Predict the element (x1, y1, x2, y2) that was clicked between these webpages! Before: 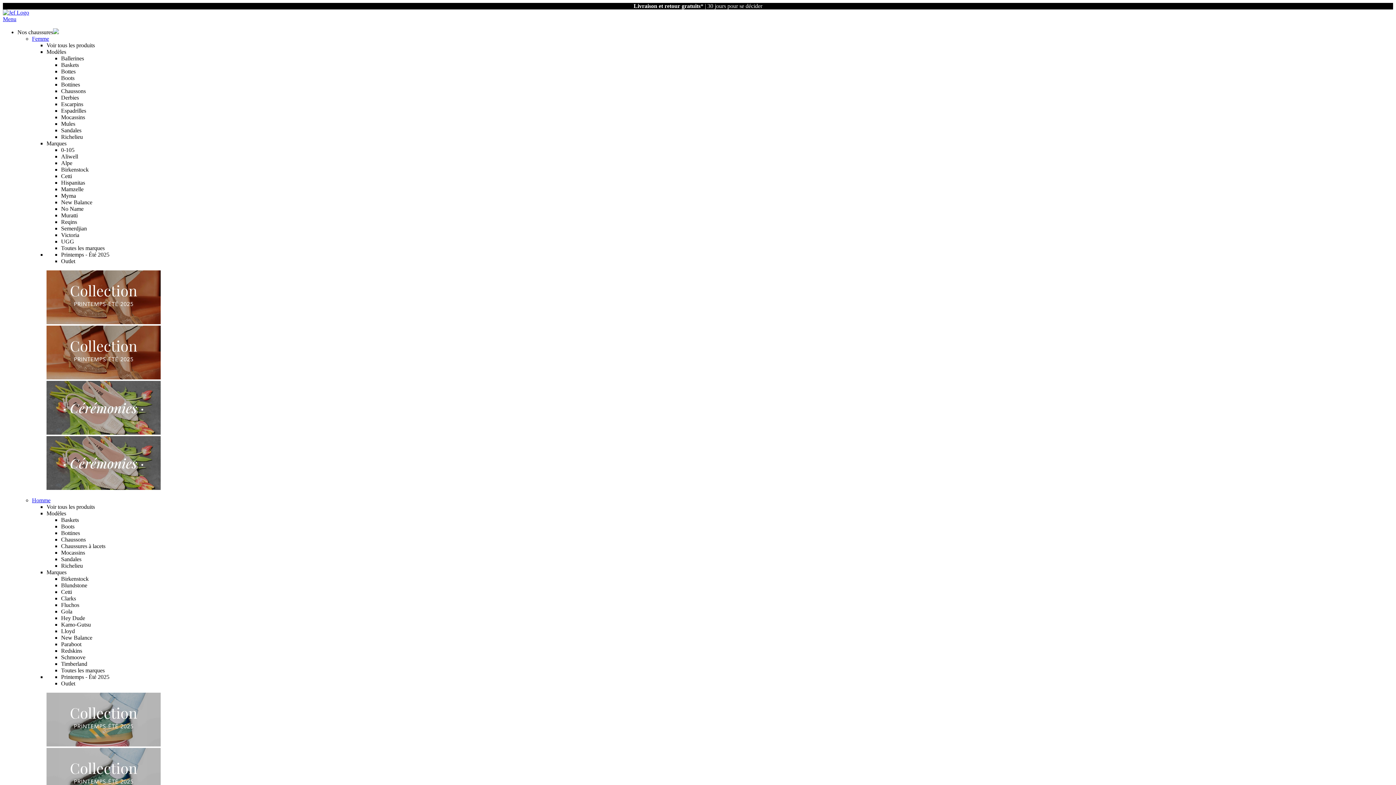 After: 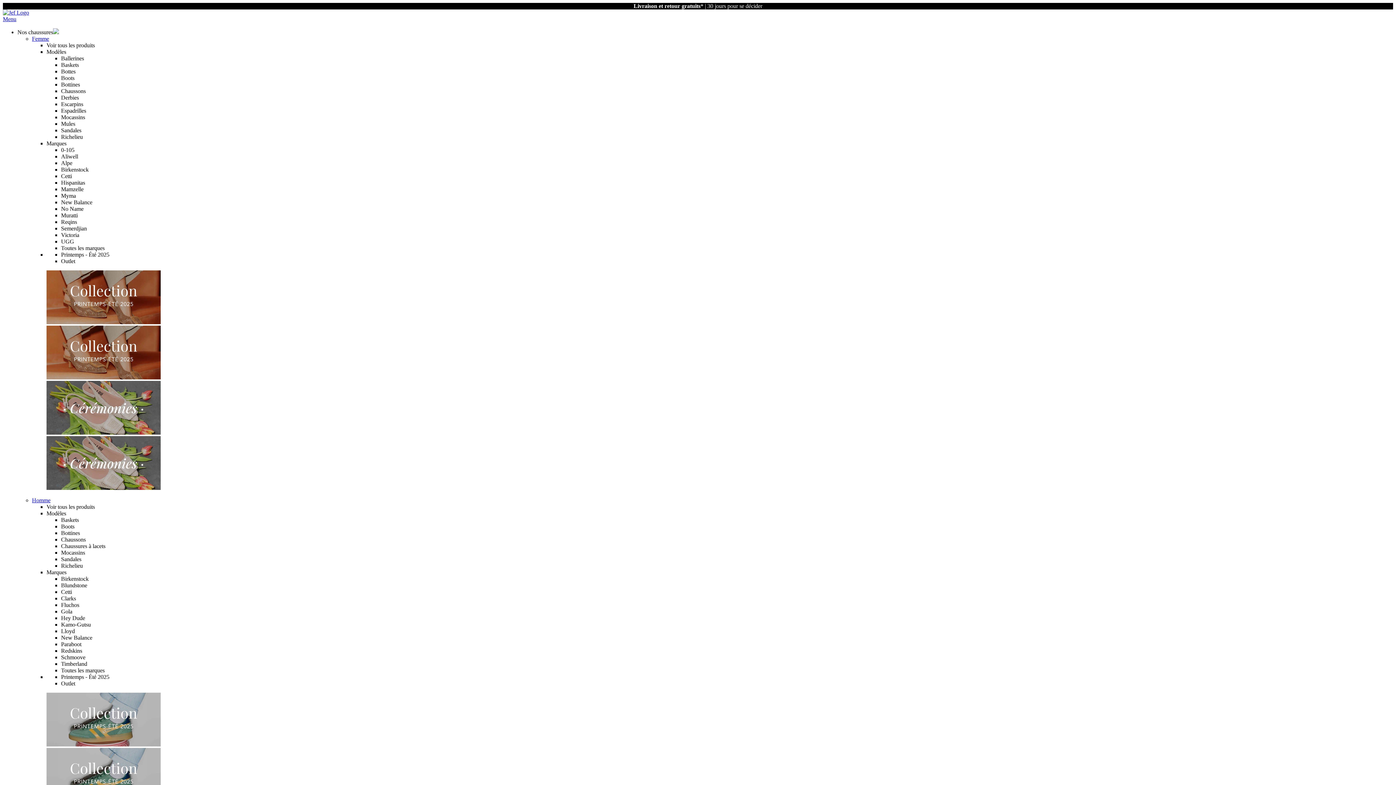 Action: bbox: (46, 569, 66, 575) label: Marques